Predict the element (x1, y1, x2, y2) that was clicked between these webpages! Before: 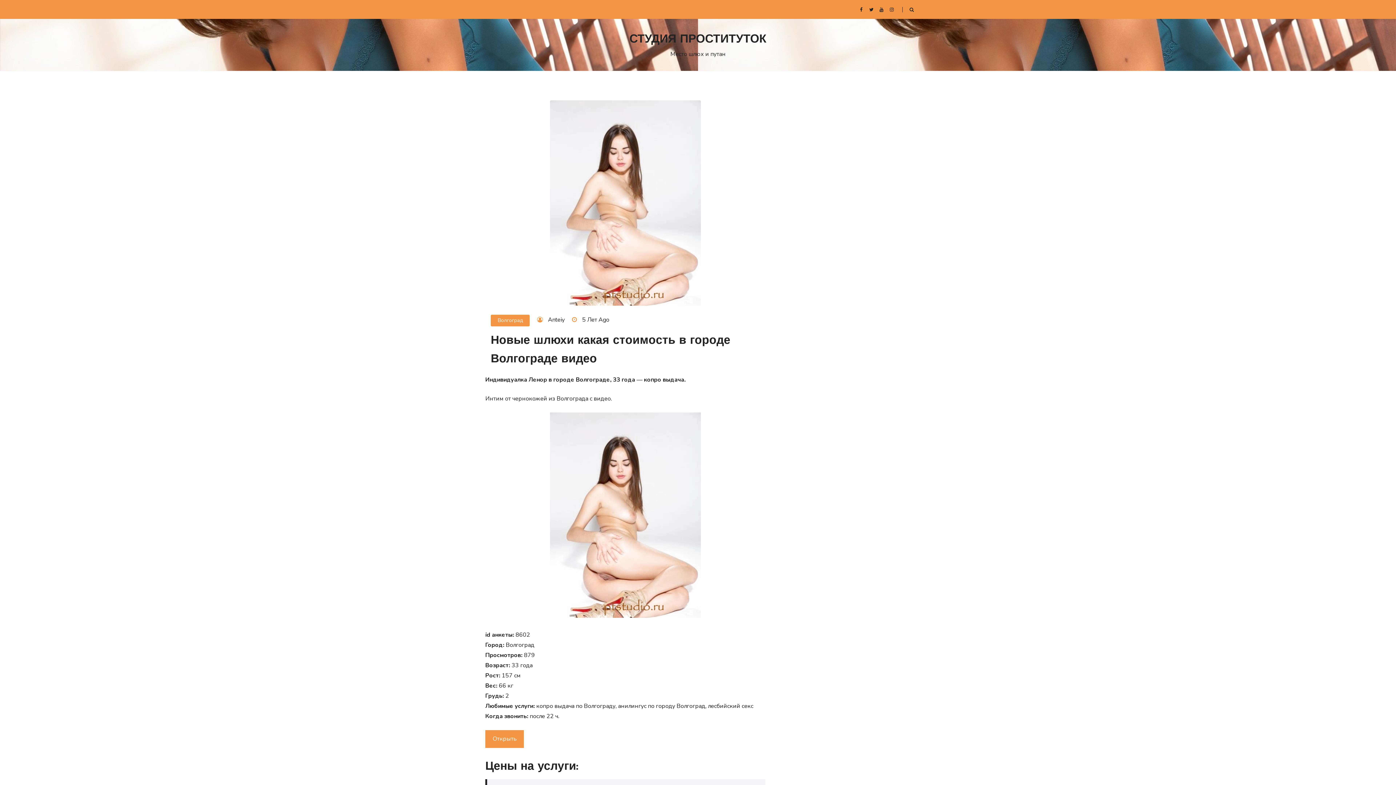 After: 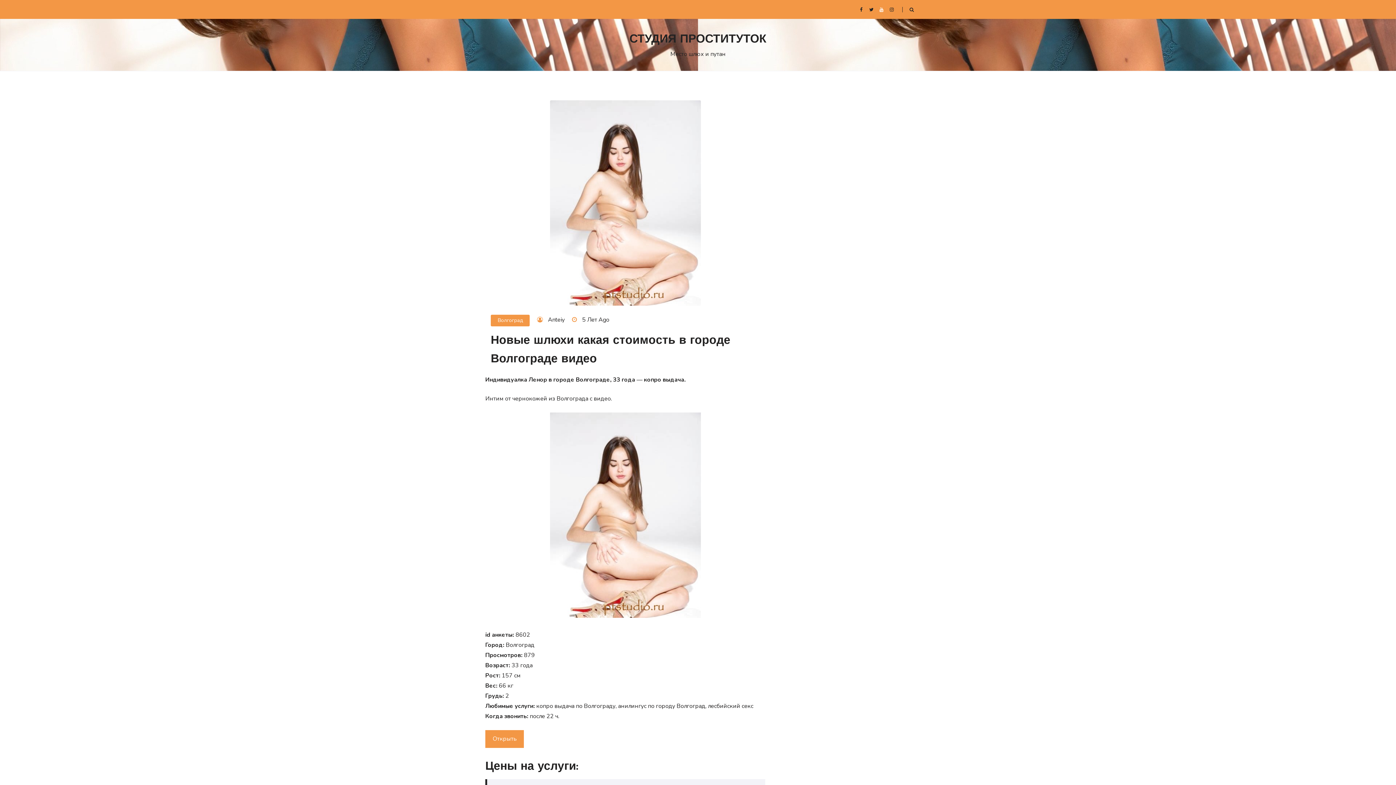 Action: bbox: (877, 3, 886, 15)